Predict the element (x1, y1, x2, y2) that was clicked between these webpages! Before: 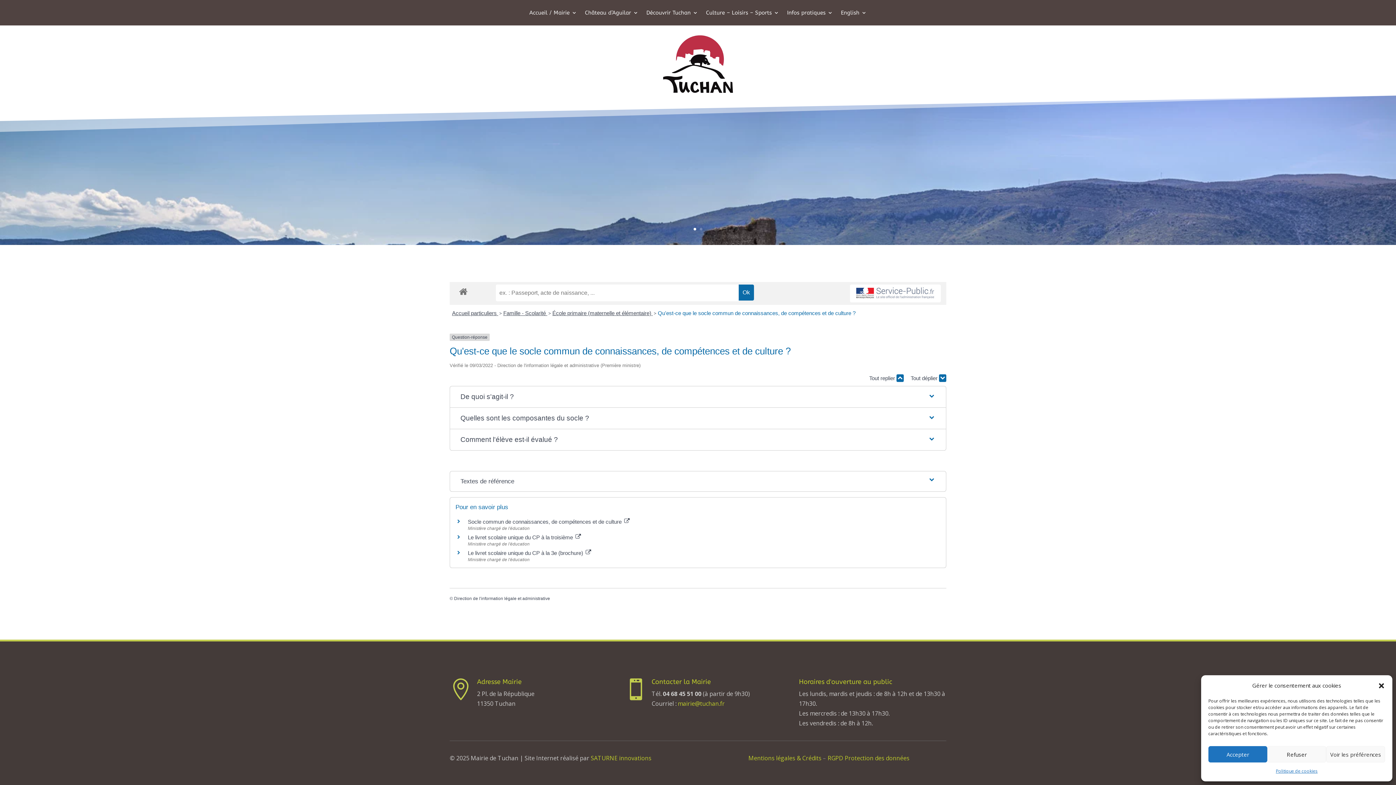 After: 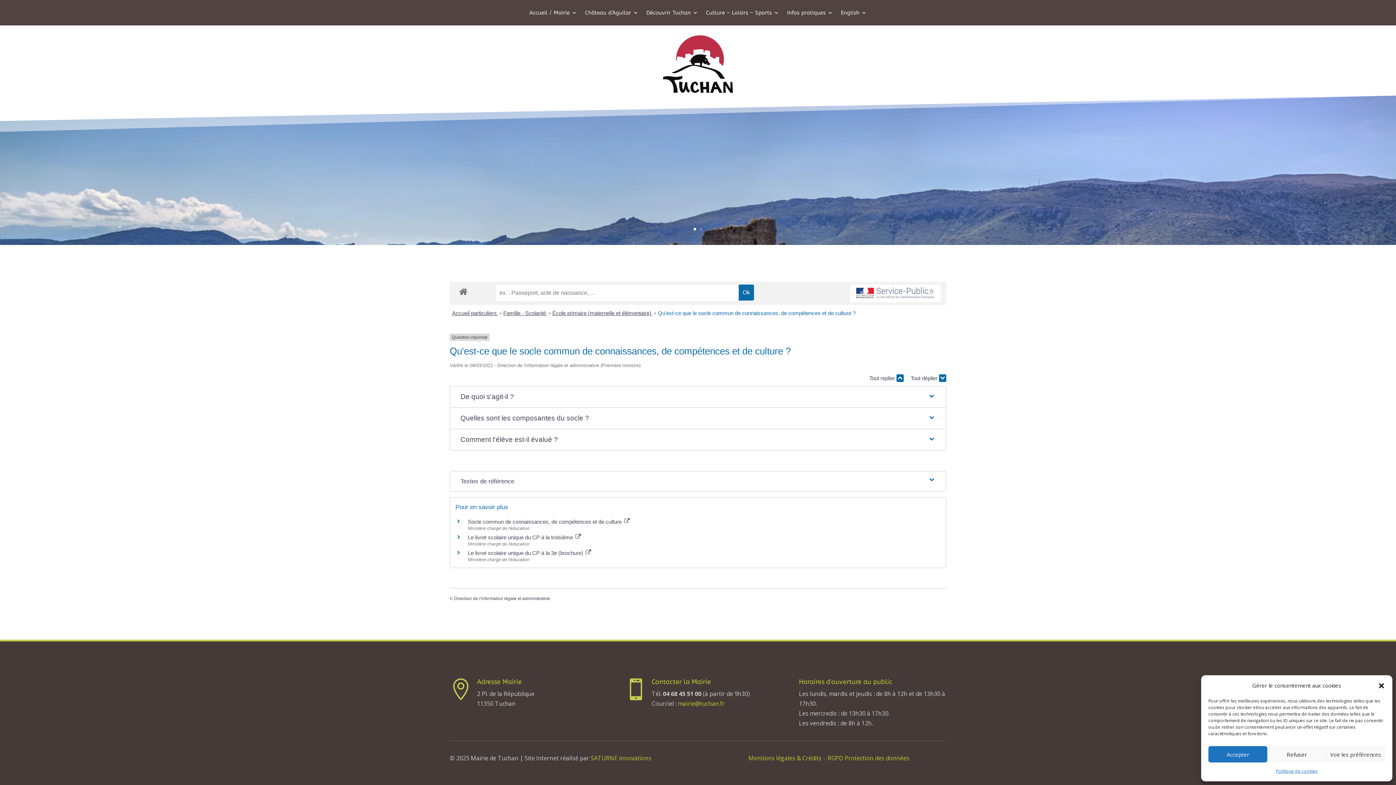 Action: bbox: (658, 310, 855, 316) label: Qu'est-ce que le socle commun de connaissances, de compétences et de culture ?